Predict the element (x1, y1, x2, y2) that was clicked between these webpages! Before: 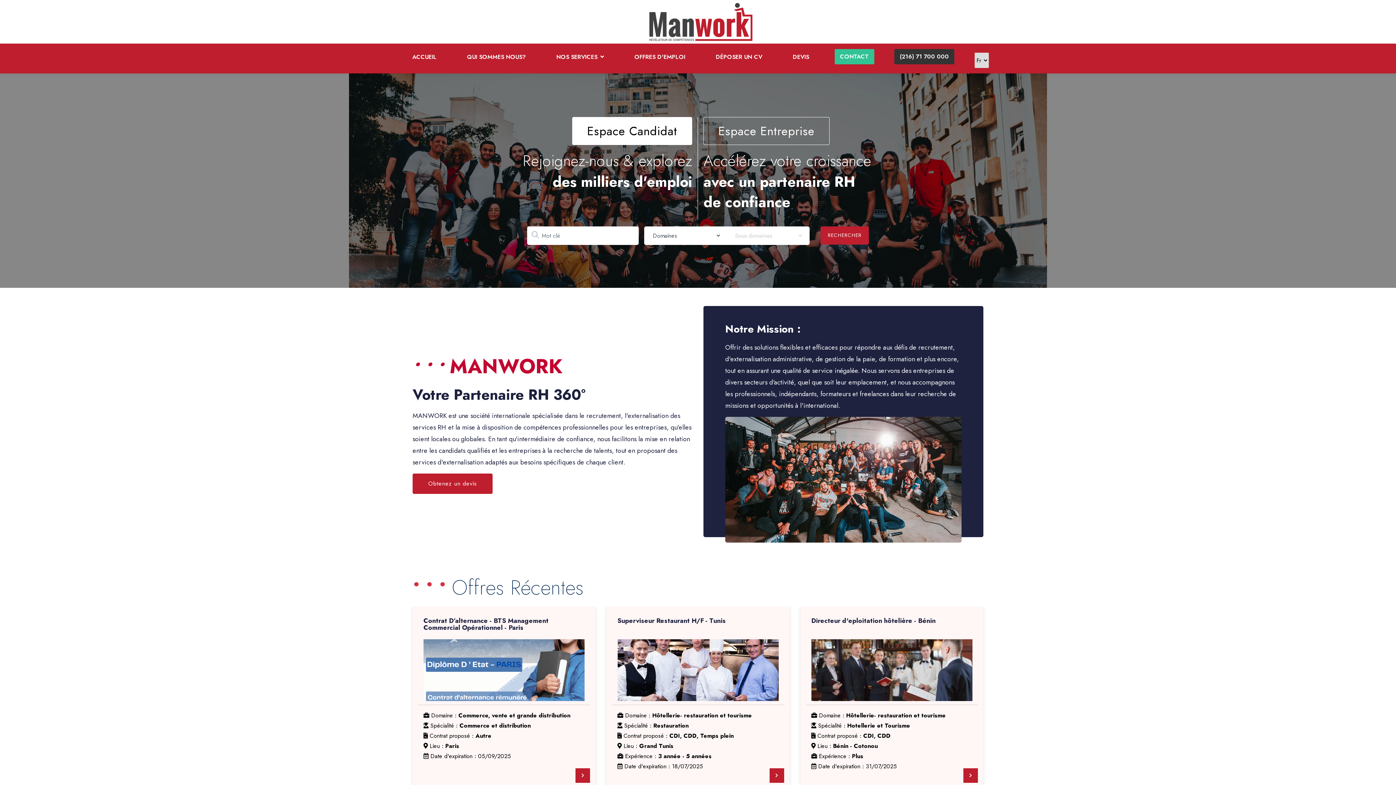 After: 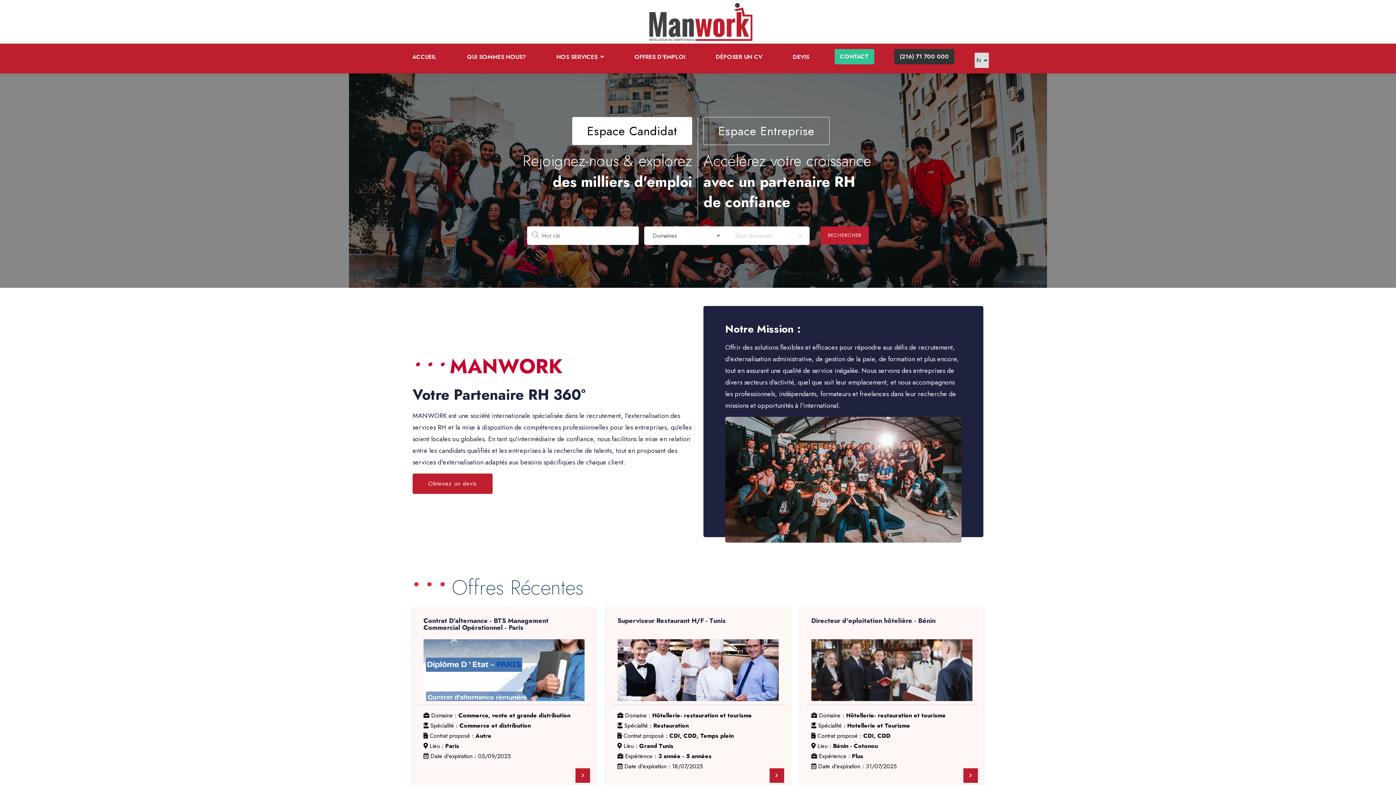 Action: bbox: (407, 49, 441, 64) label: ACCUEIL